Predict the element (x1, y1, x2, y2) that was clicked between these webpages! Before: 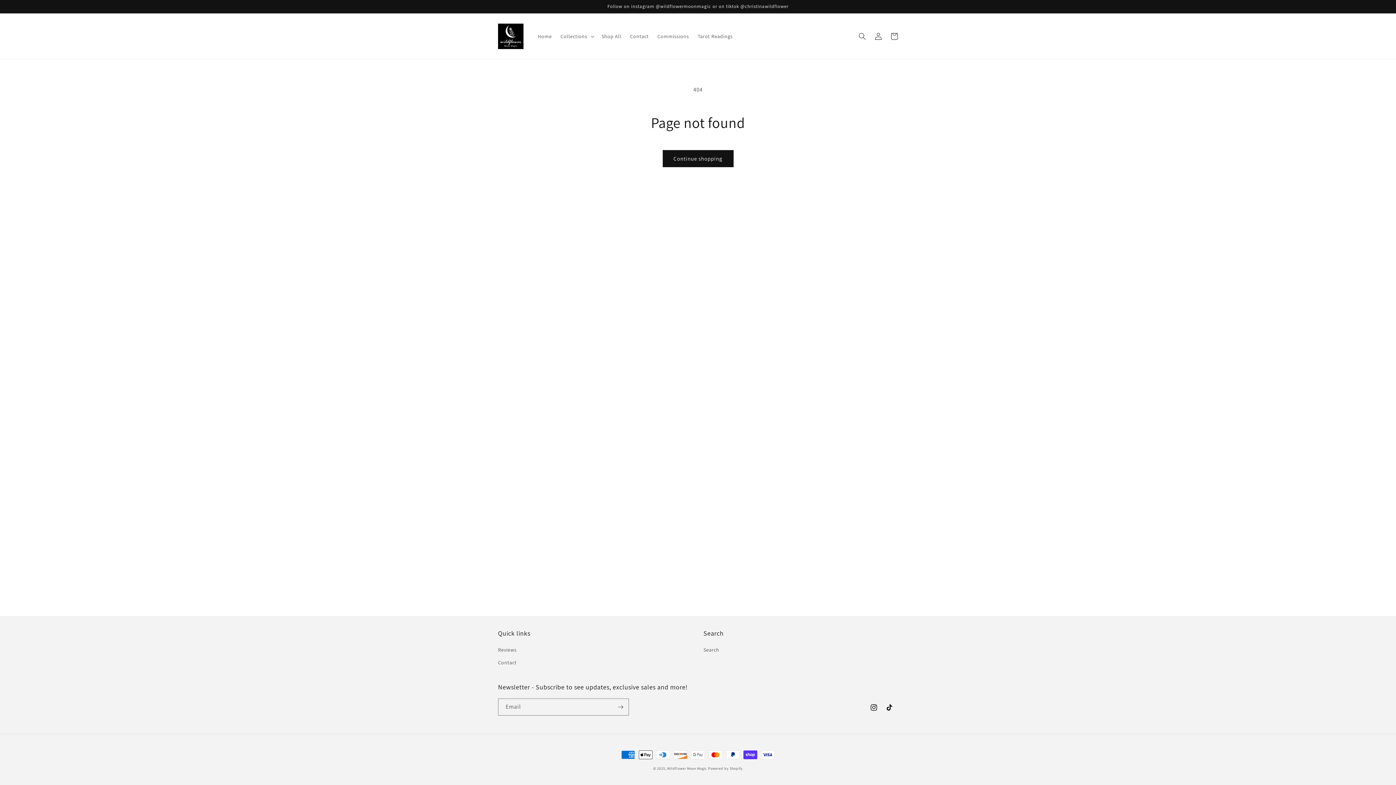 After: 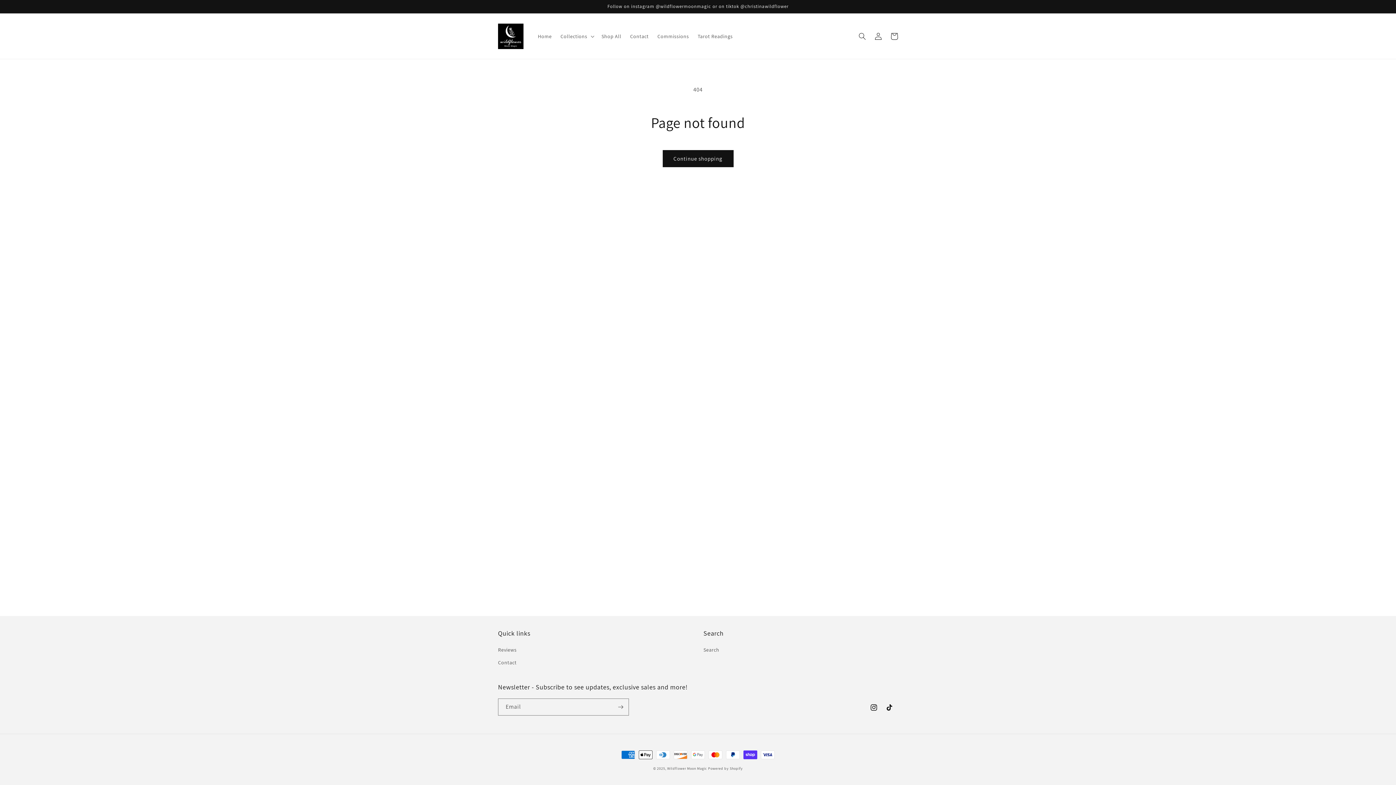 Action: label: Reviews bbox: (498, 645, 516, 656)